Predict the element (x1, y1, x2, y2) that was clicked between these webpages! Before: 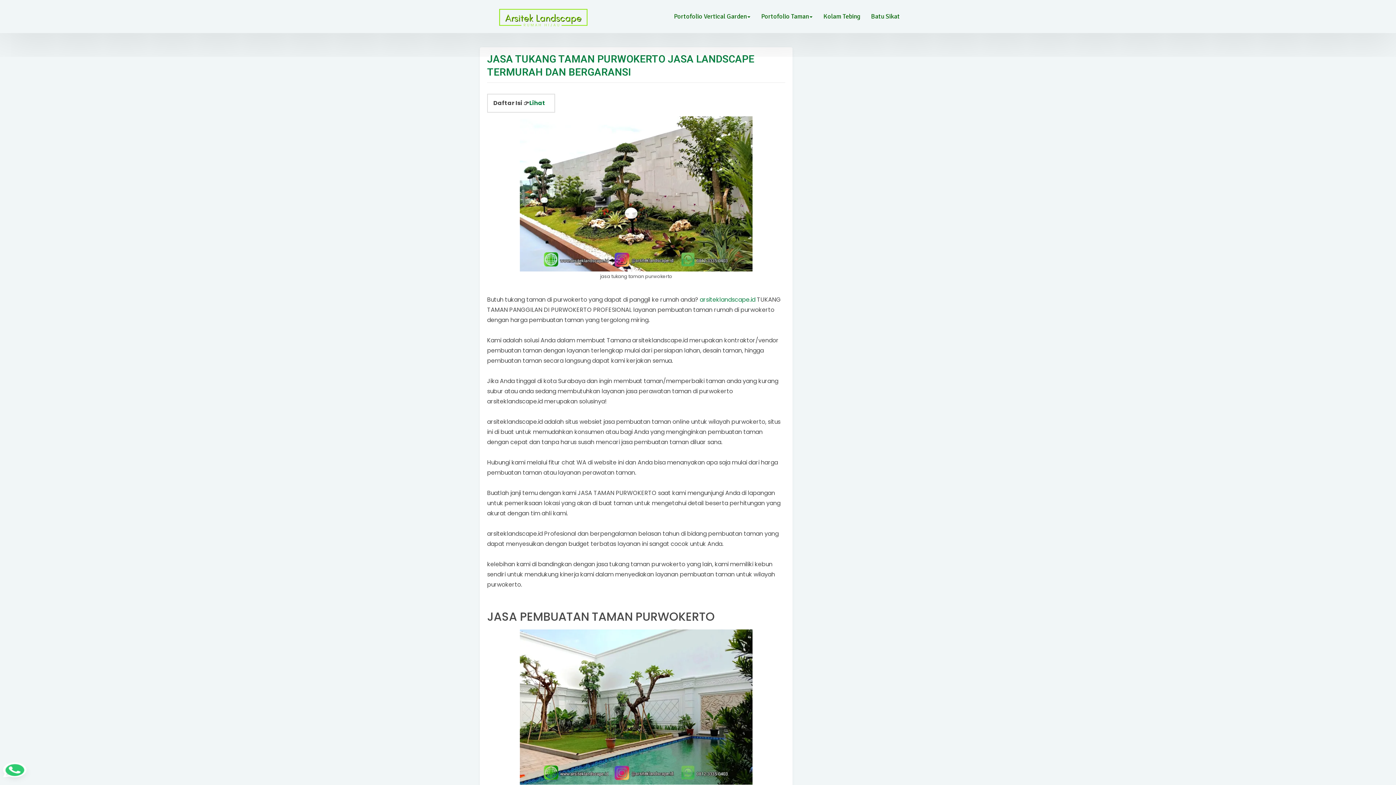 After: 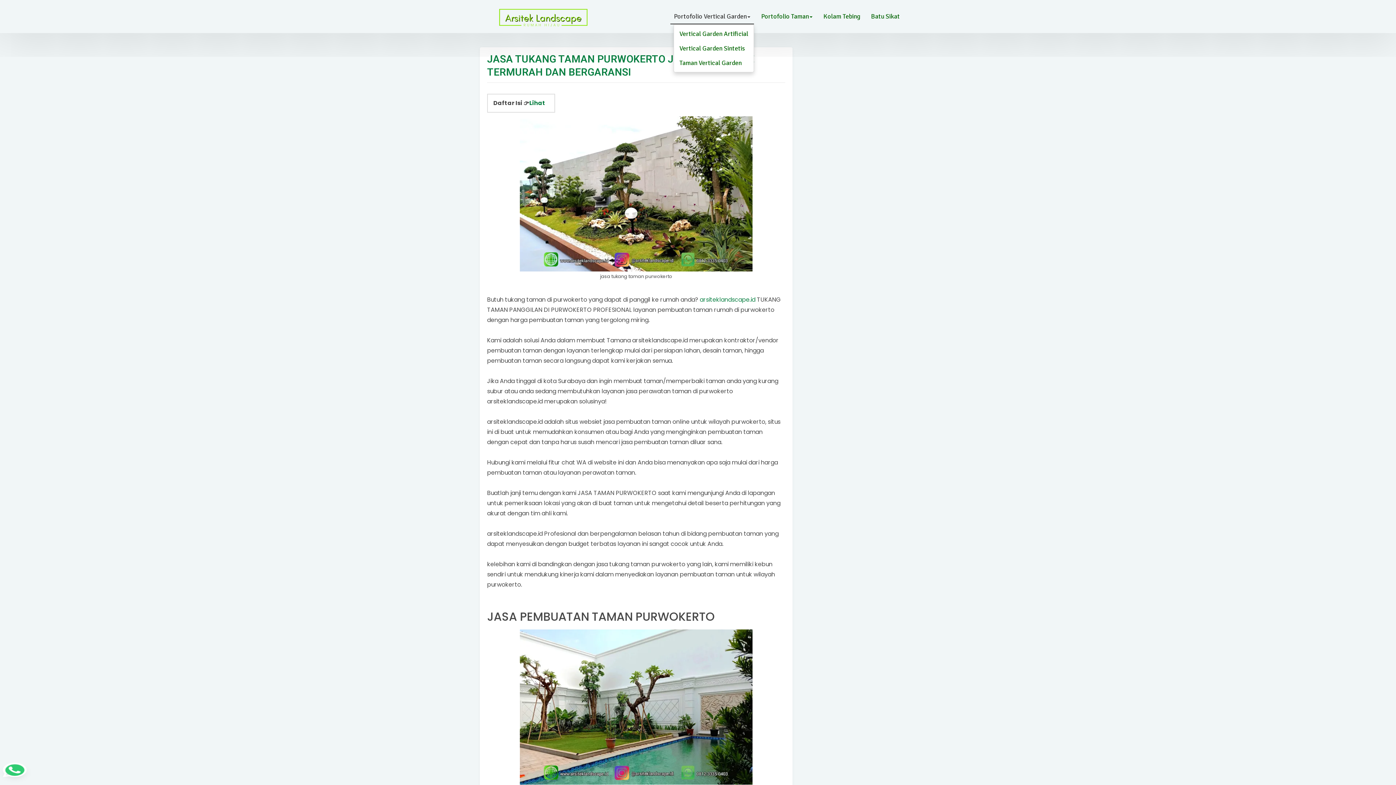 Action: bbox: (670, 9, 754, 23) label: Portofolio Vertical Garden